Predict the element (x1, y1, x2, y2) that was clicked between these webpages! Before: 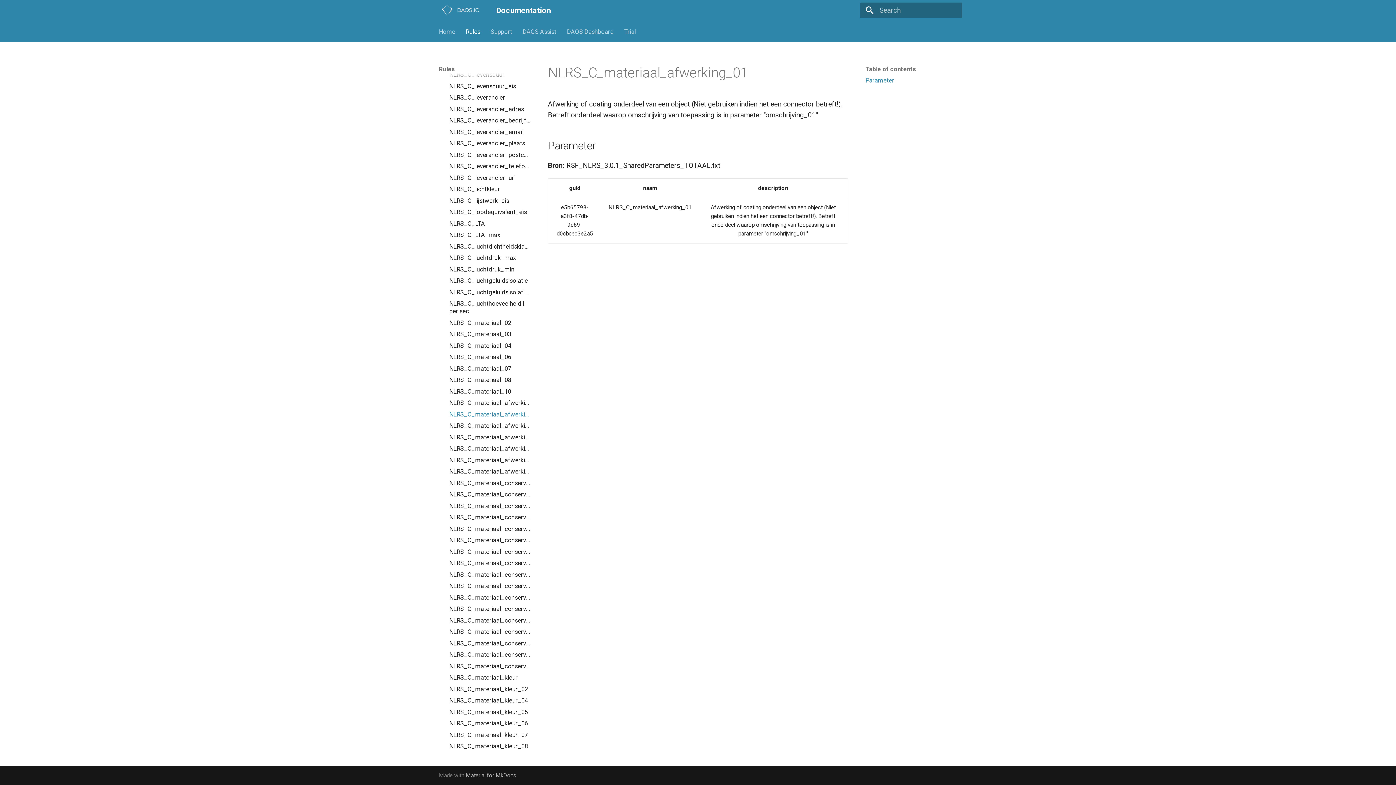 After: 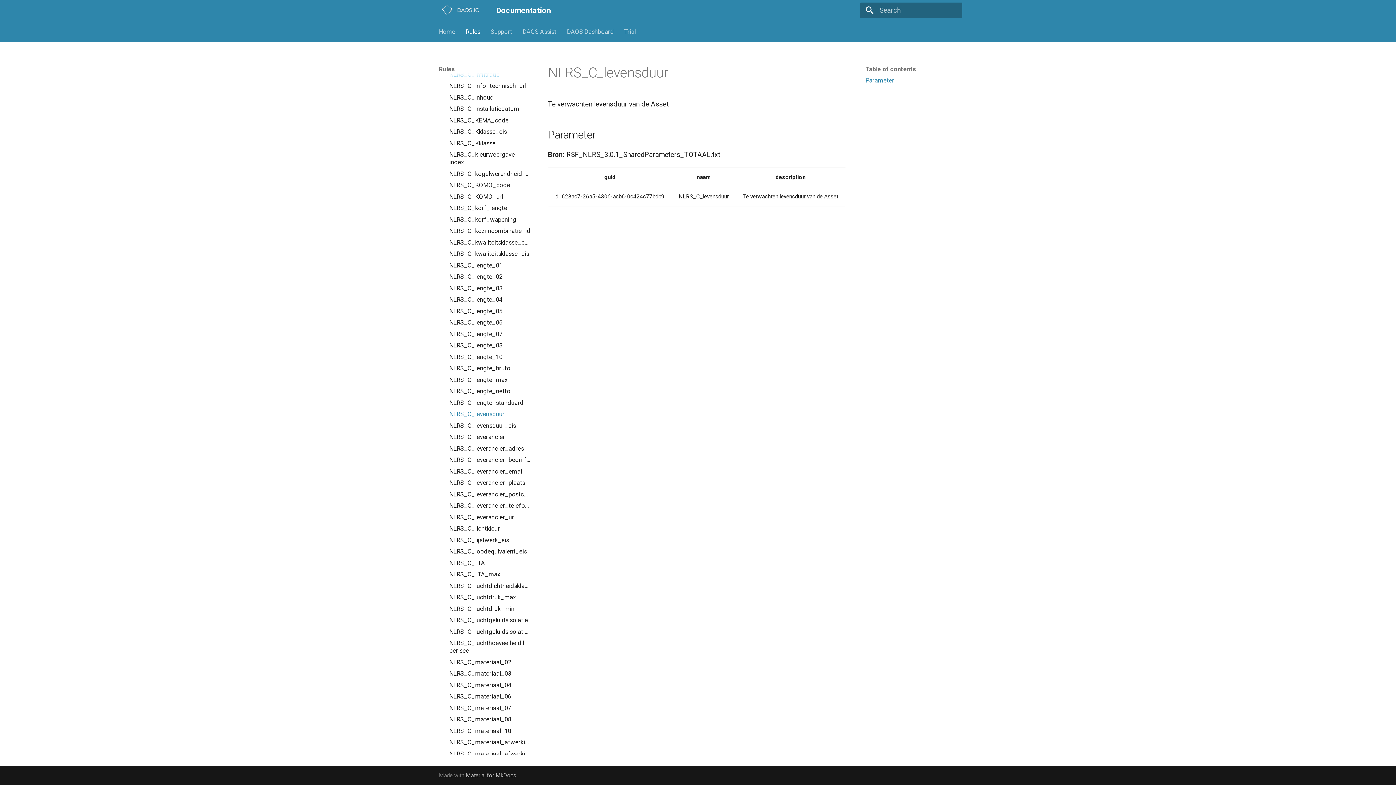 Action: bbox: (449, 70, 530, 78) label: NLRS_C_levensduur